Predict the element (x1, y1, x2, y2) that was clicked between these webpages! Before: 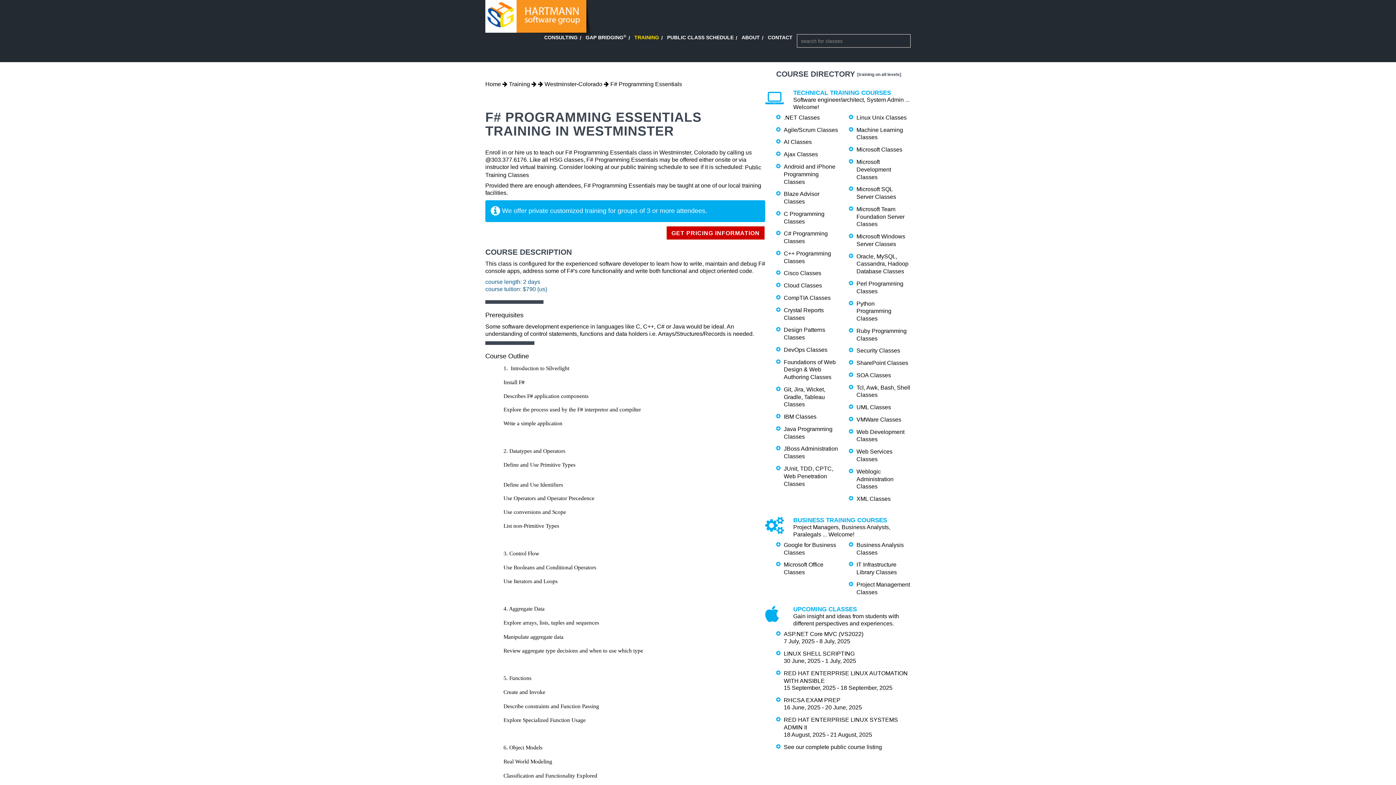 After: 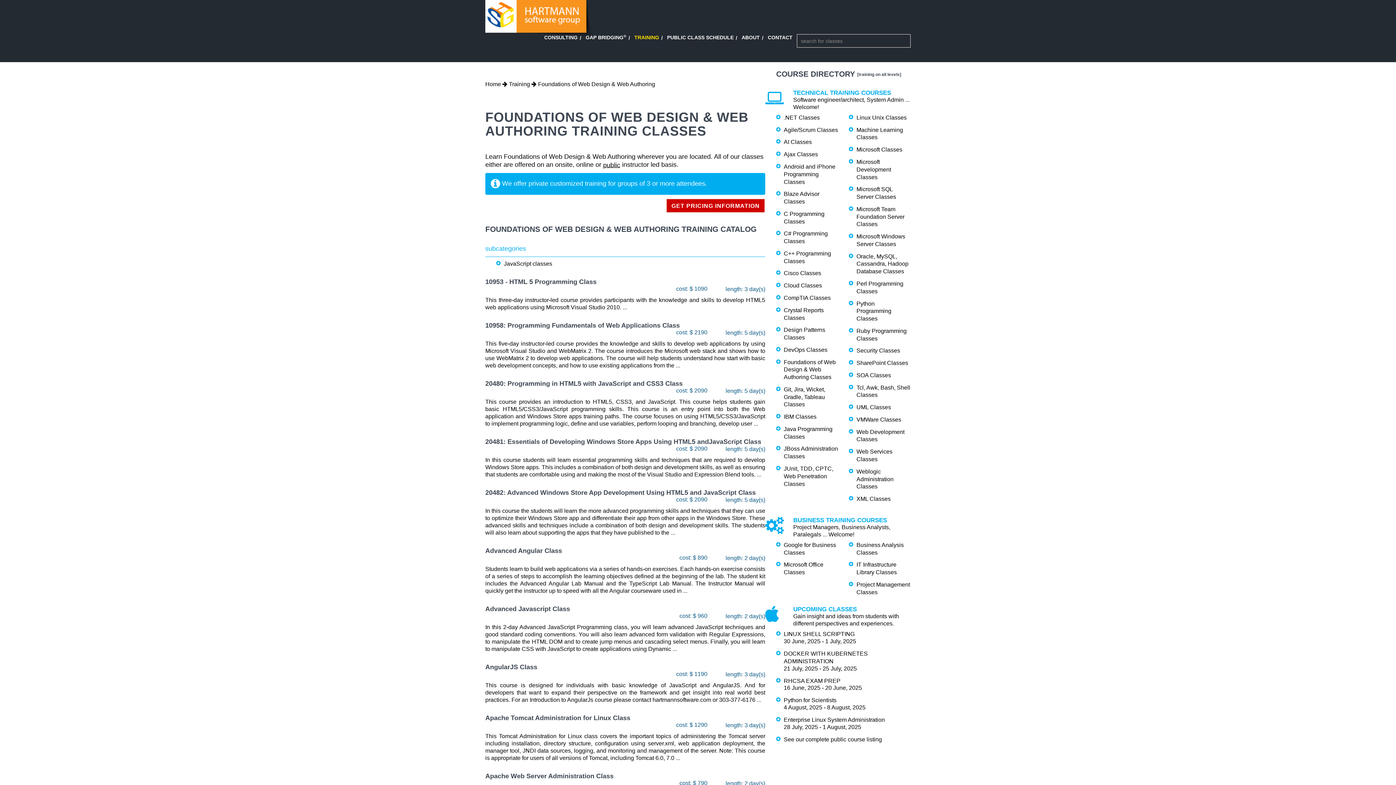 Action: bbox: (784, 359, 836, 380) label: Foundations of Web Design & Web Authoring Classes